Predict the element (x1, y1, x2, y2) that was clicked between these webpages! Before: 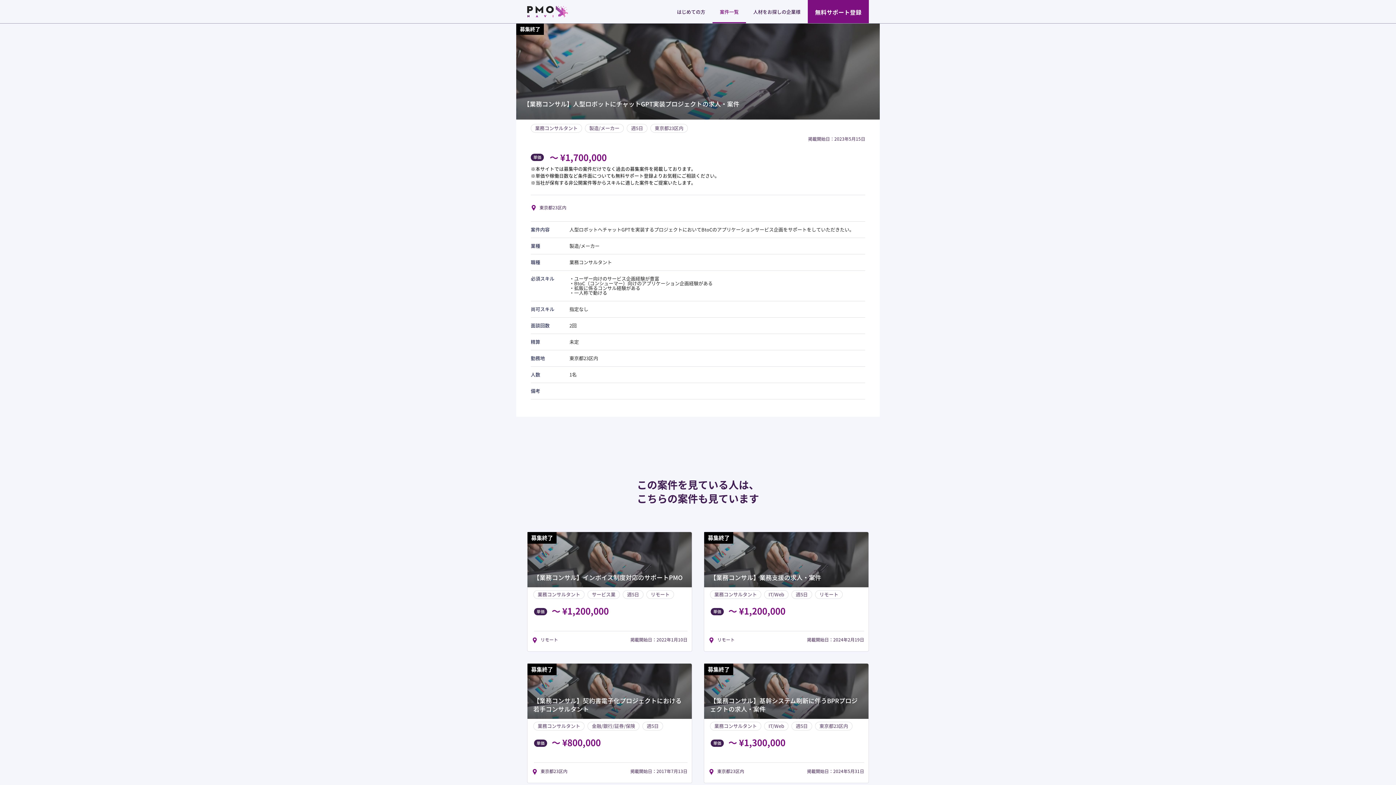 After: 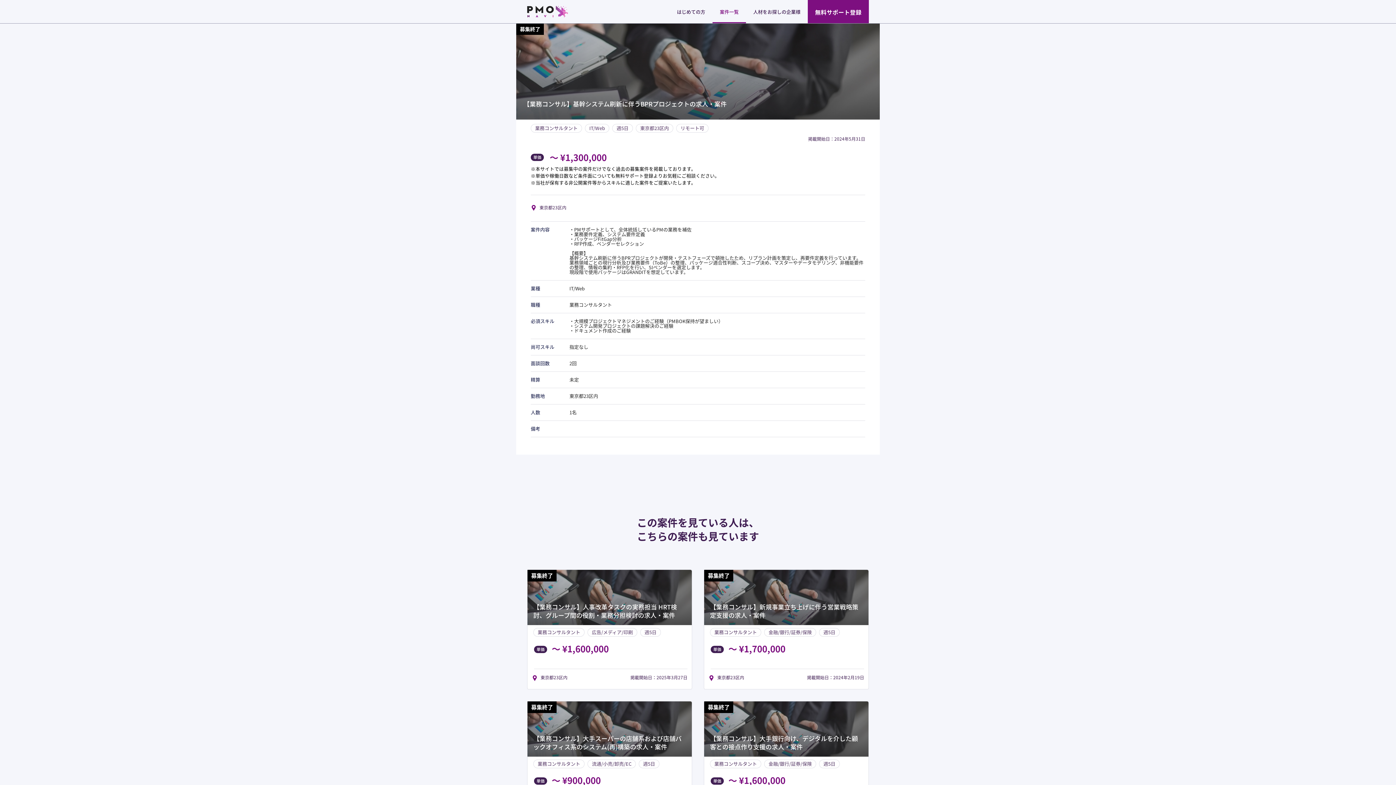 Action: label: 募集終了

【業務コンサル】基幹システム刷新に伴うBPRプロジェクトの求人・案件
業務コンサルタント
IT/Web
週5日
東京都23区内
リモート可
単価
〜 ¥1,300,000

東京都23区内
掲載開始日：2024年5月31日 bbox: (704, 663, 869, 783)